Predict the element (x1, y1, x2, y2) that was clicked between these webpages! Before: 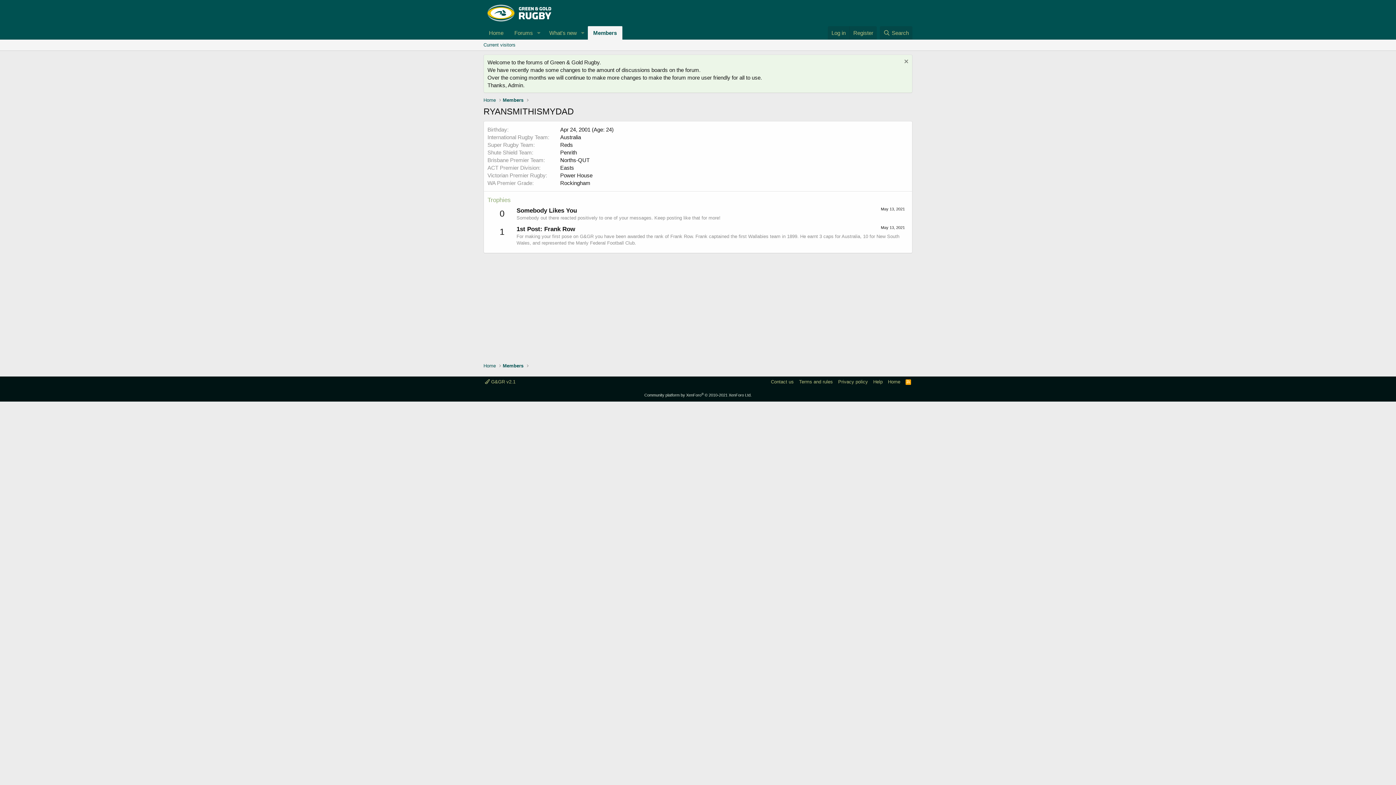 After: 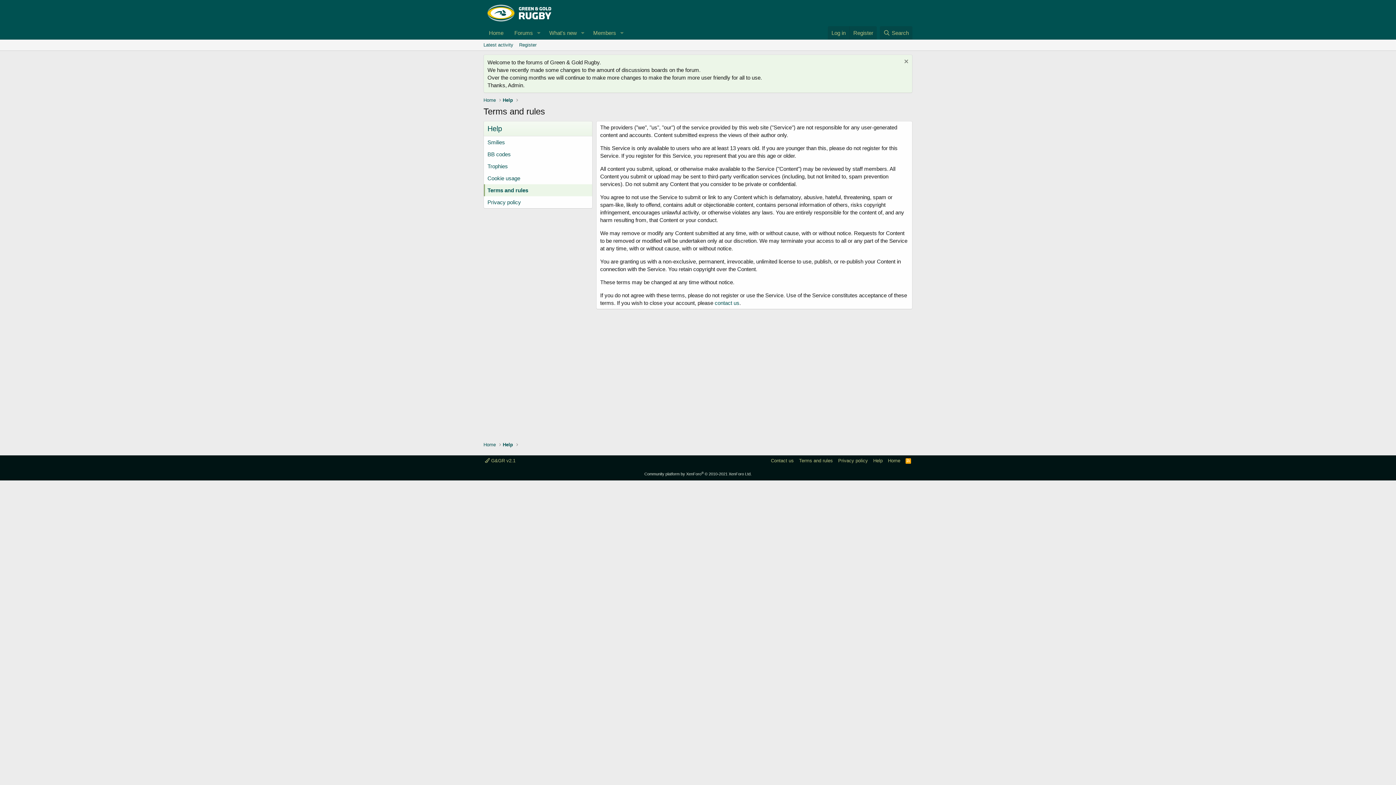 Action: label: Terms and rules bbox: (797, 378, 834, 385)